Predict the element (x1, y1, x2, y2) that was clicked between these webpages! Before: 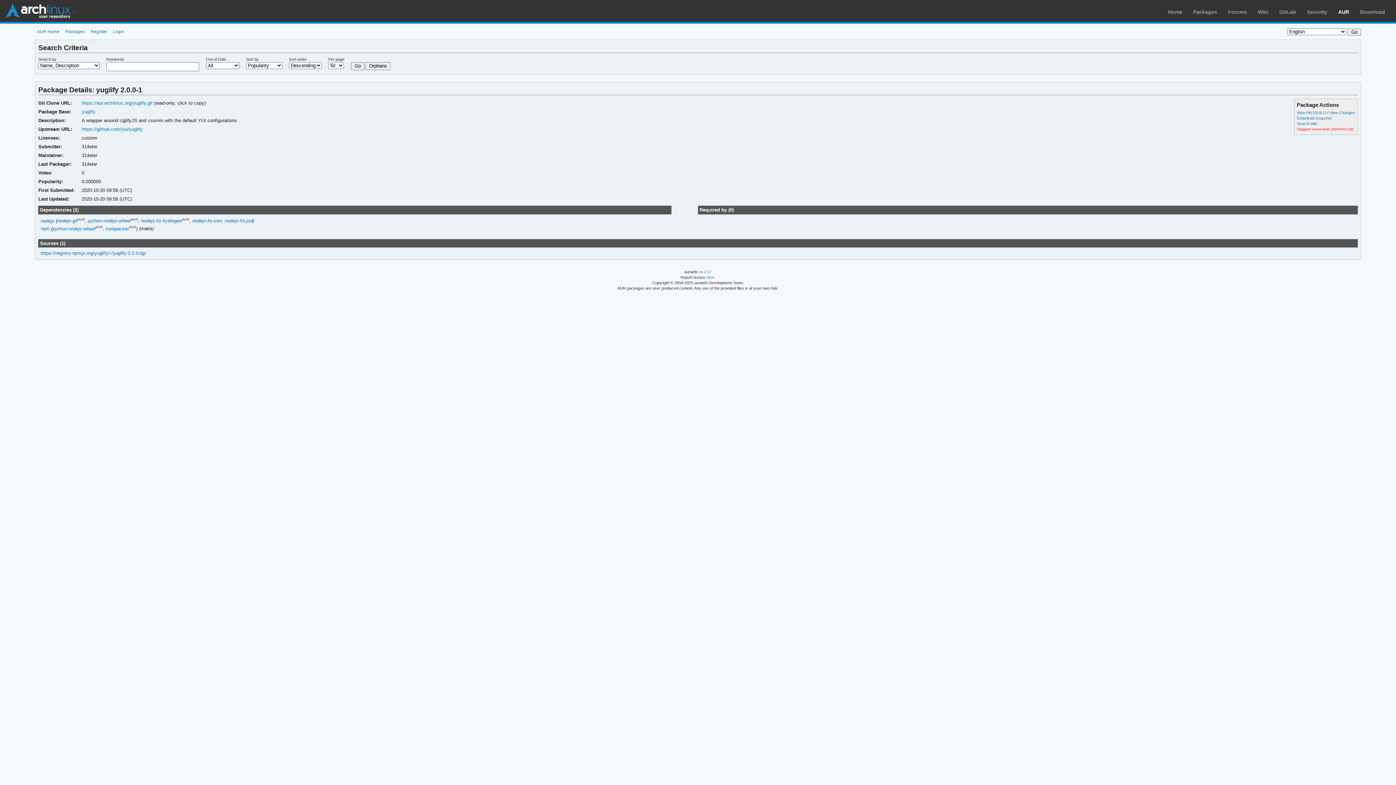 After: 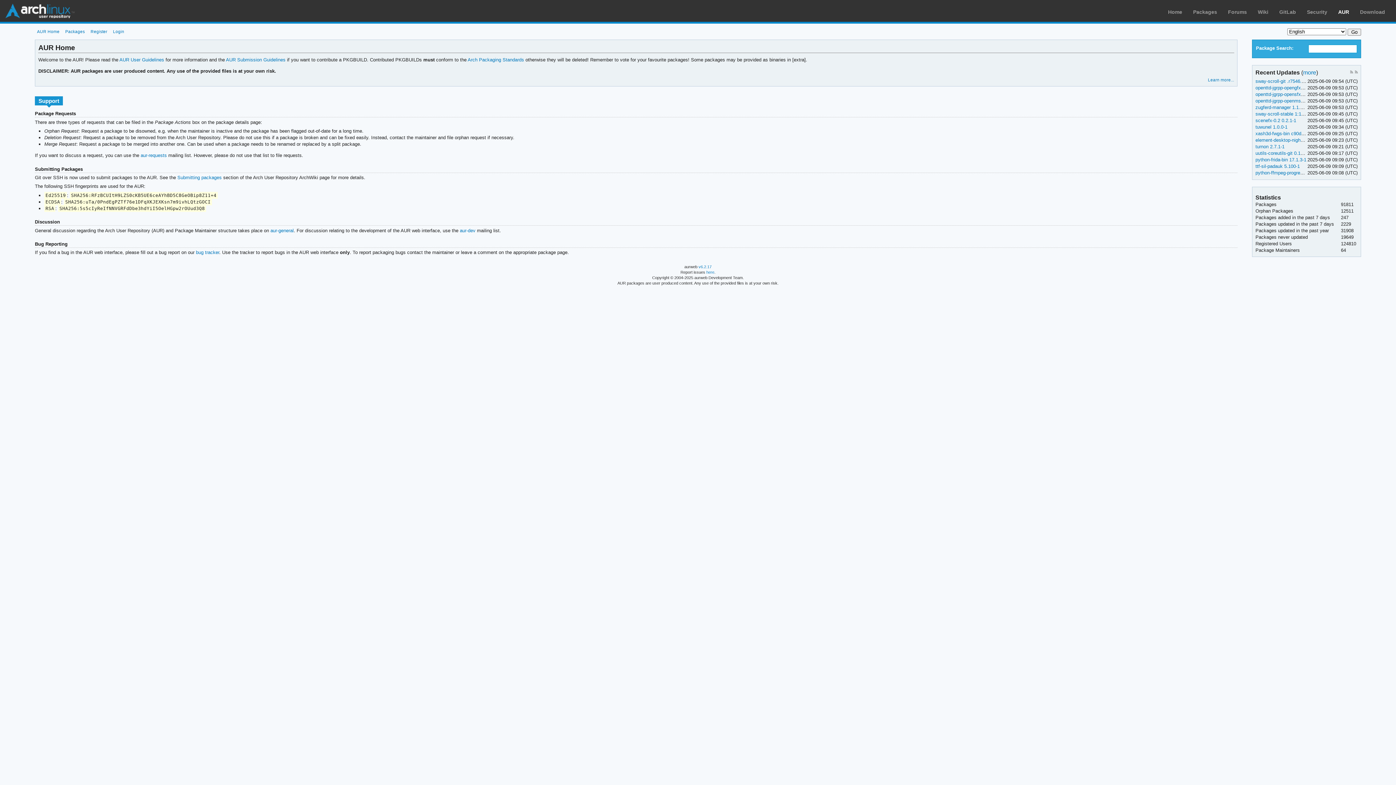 Action: label: AUR Home bbox: (34, 29, 61, 33)